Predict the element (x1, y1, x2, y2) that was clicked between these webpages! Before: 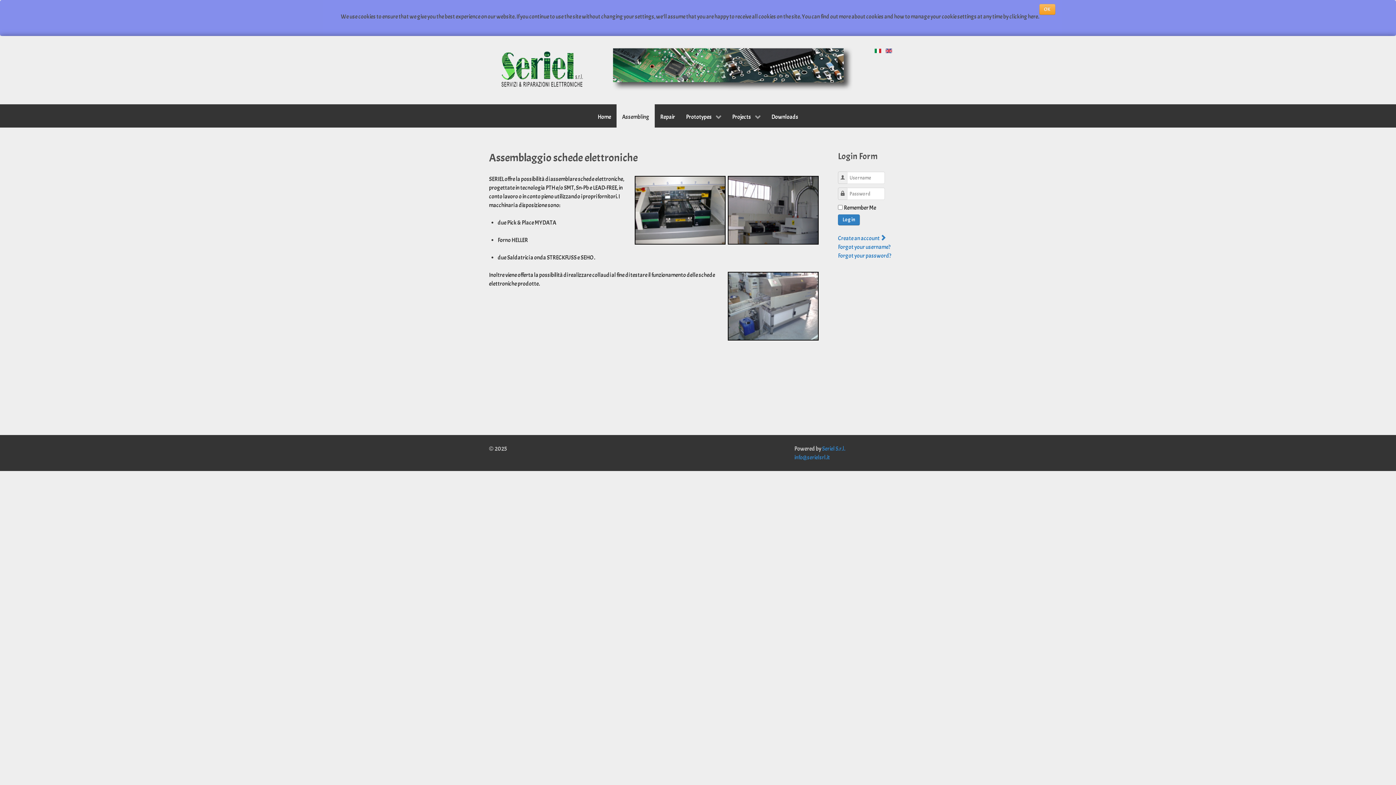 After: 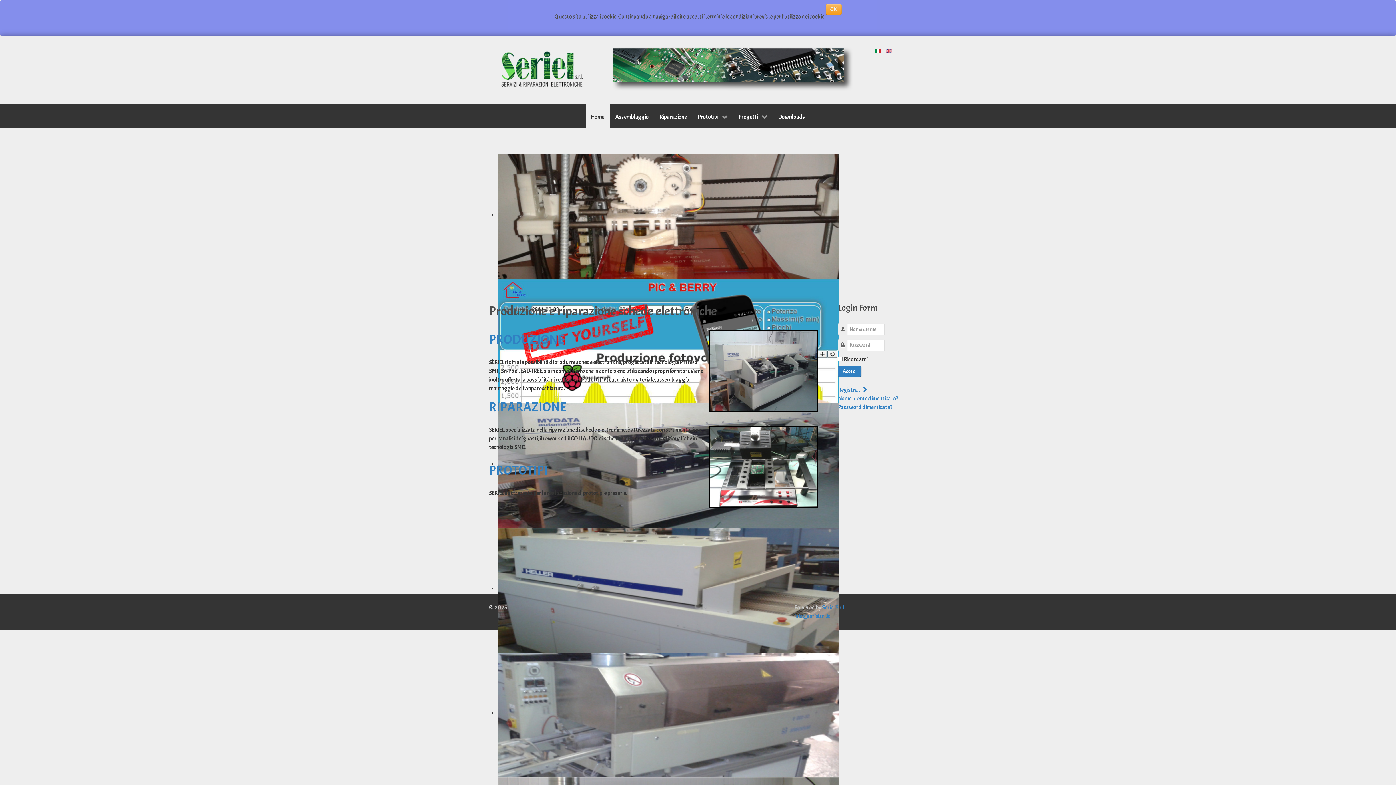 Action: bbox: (874, 45, 882, 53) label:  